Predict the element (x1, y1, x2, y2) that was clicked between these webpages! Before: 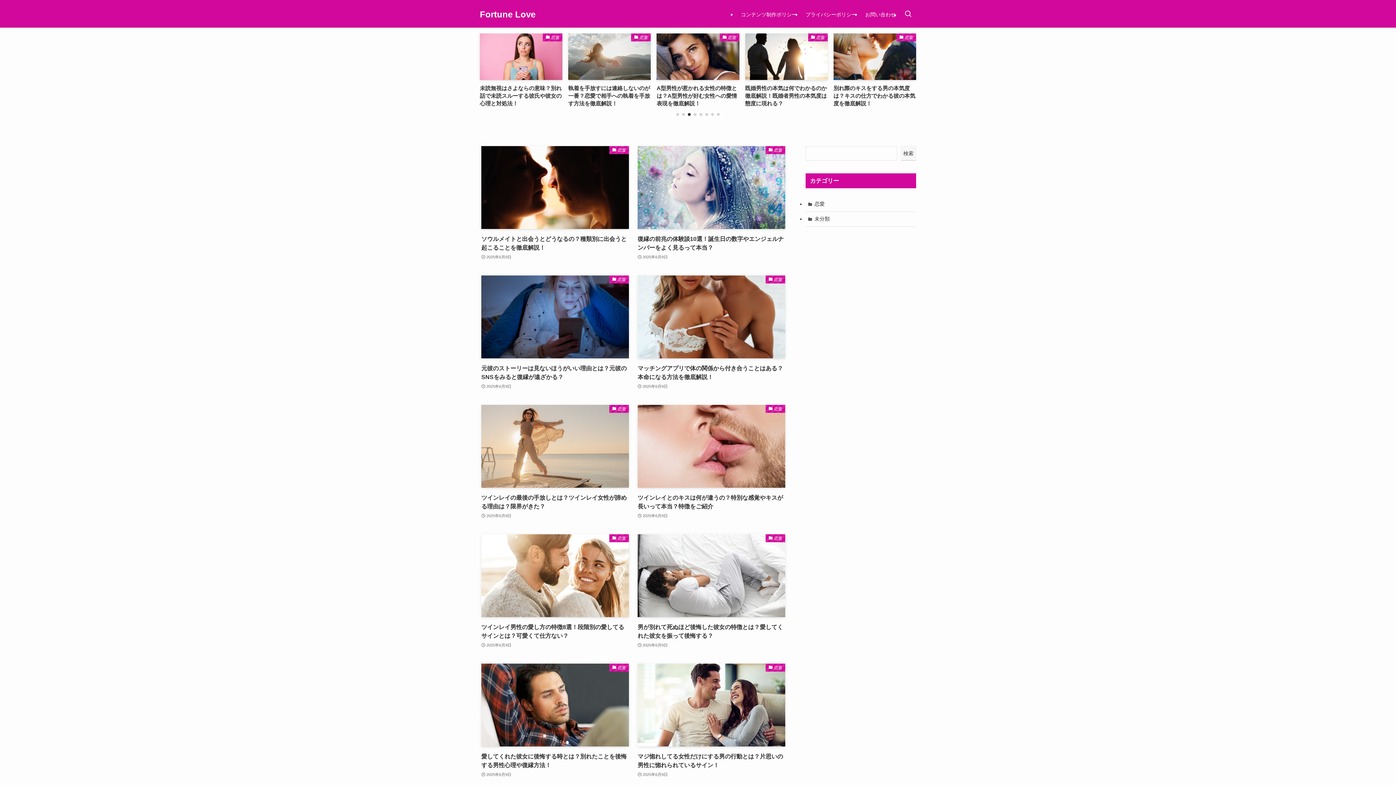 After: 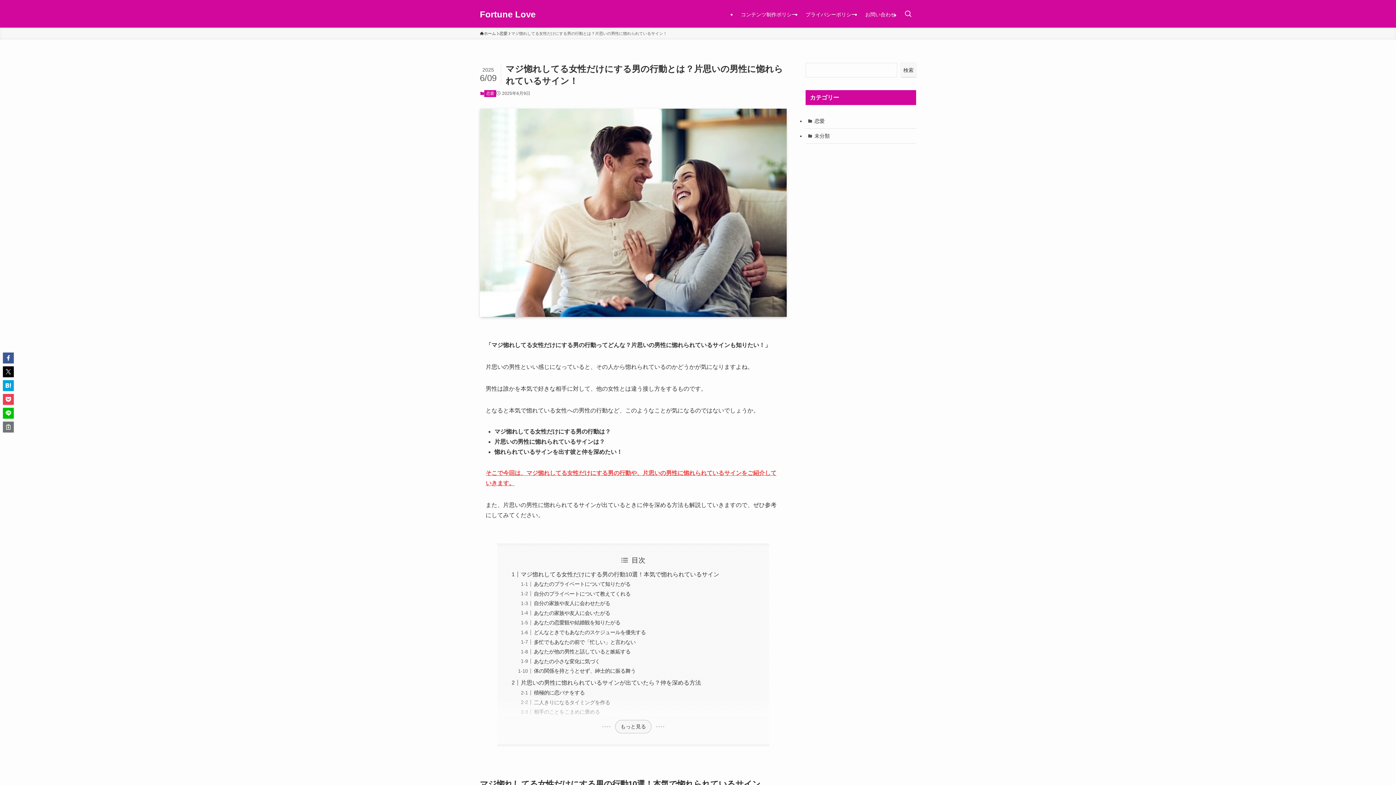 Action: label: 恋愛
マジ惚れしてる女性だけにする男の行動とは？片思いの男性に惚れられているサイン！
2025年6月9日 bbox: (637, 664, 785, 778)